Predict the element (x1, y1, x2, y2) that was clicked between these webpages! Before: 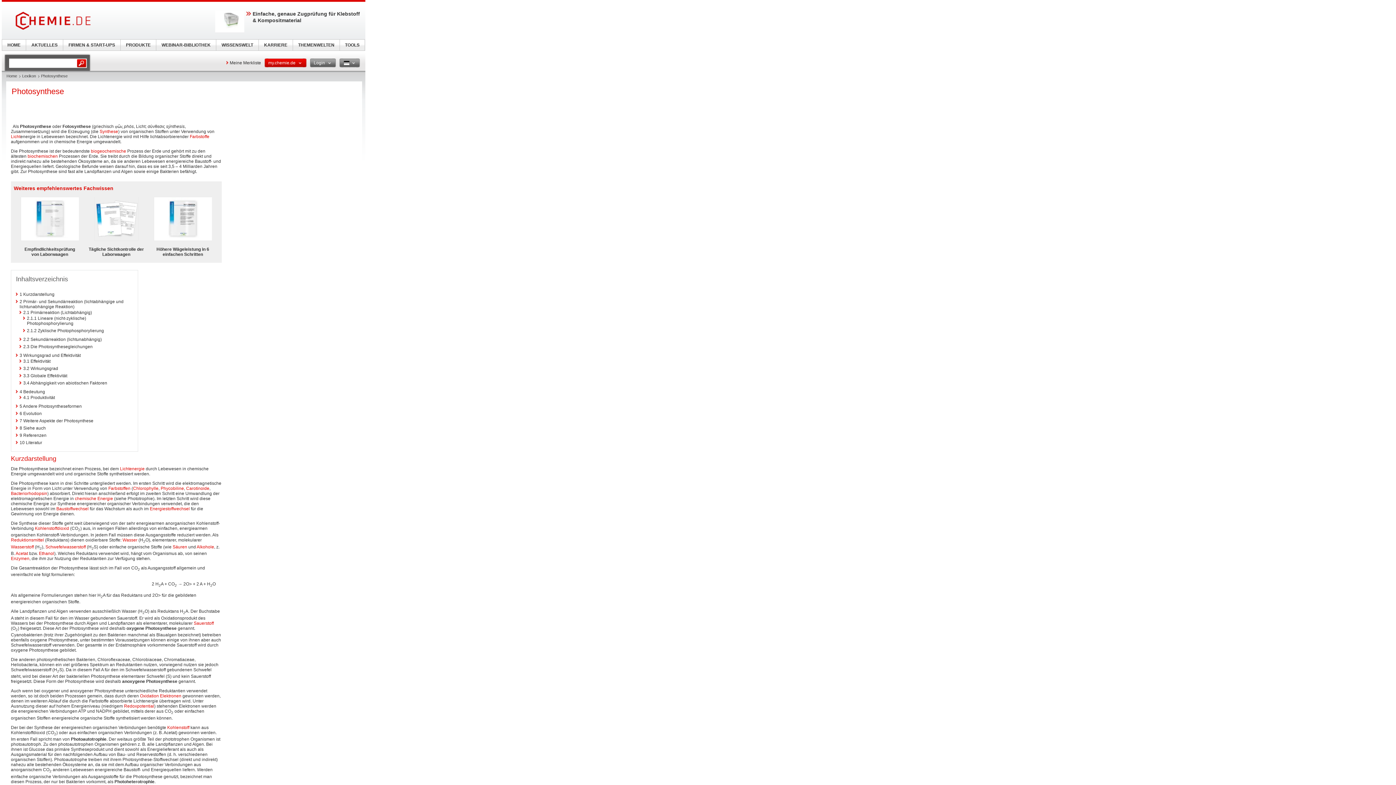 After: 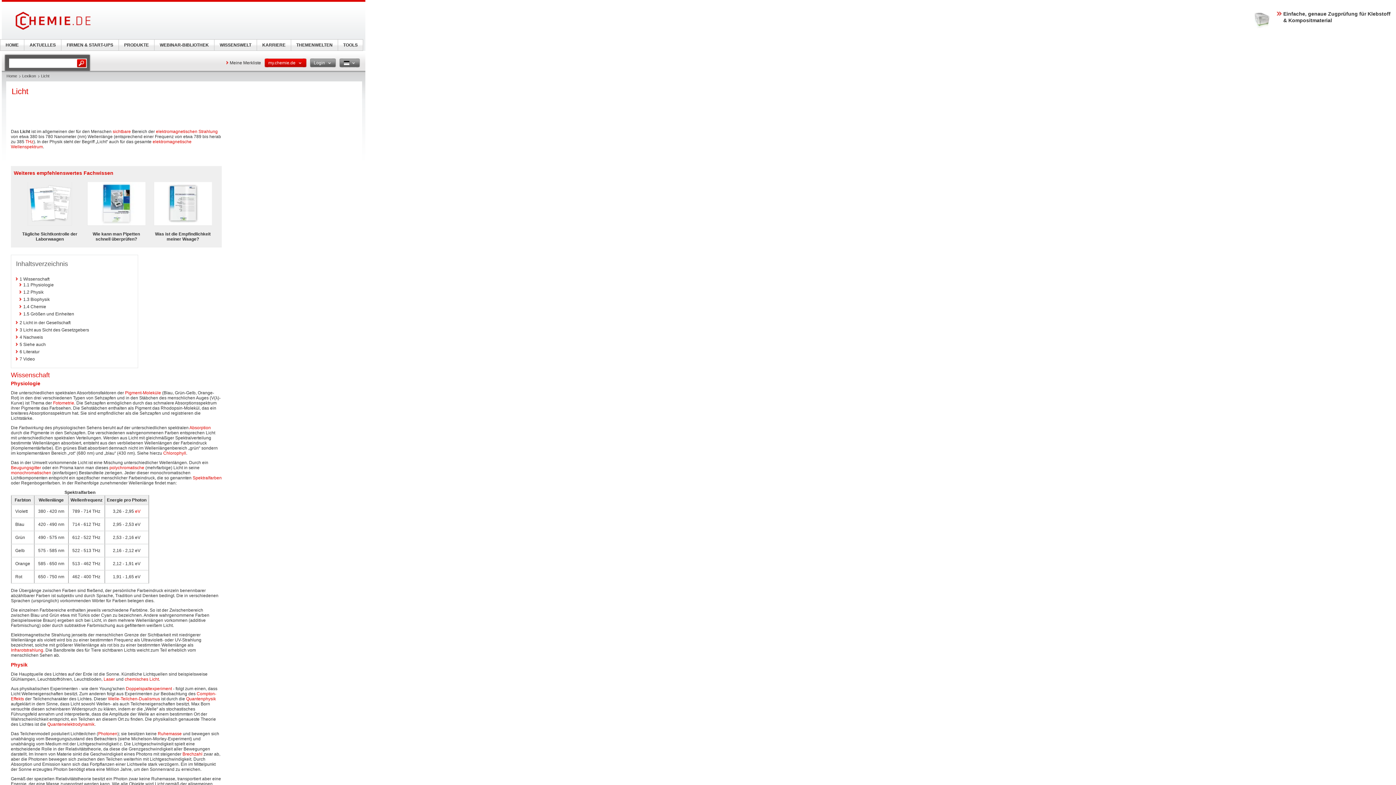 Action: bbox: (120, 466, 144, 471) label: Lichtenergie